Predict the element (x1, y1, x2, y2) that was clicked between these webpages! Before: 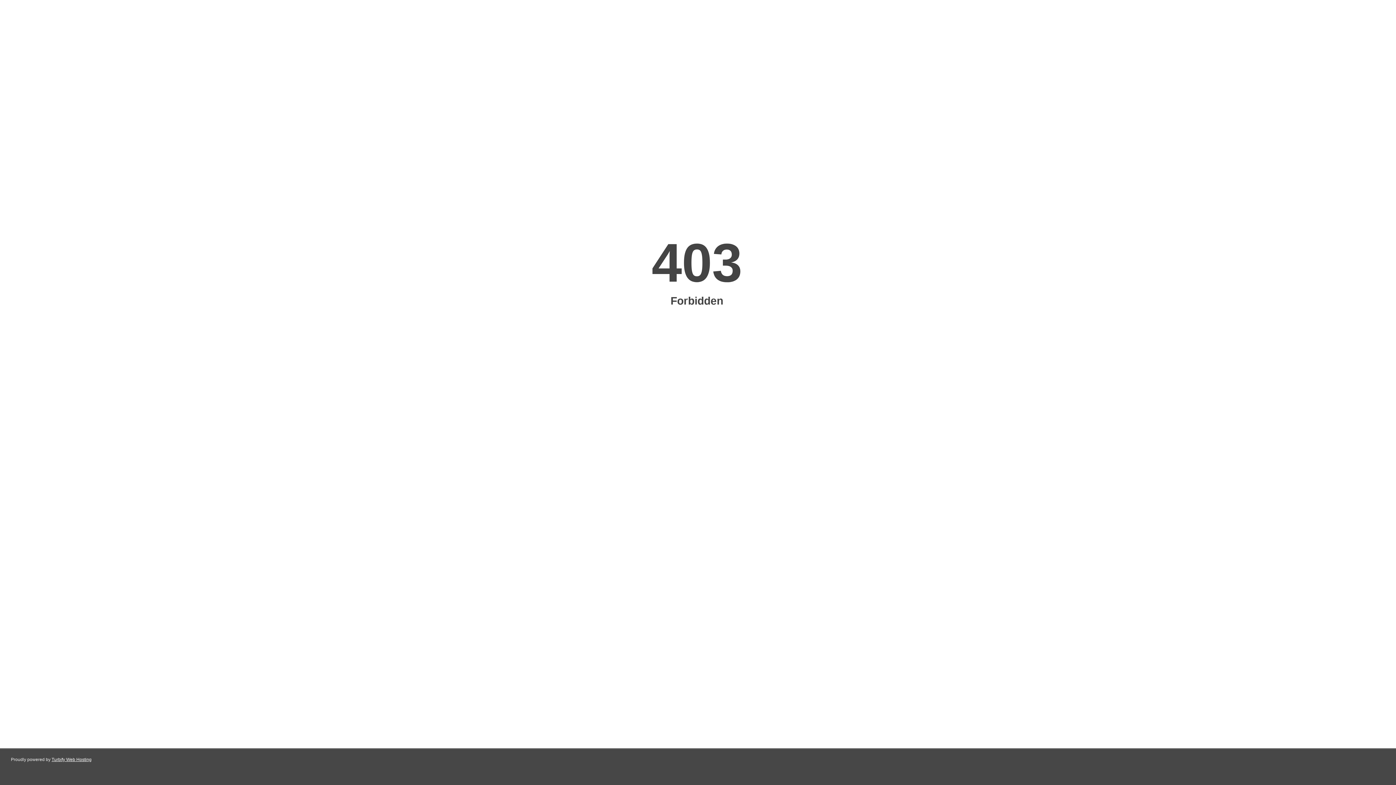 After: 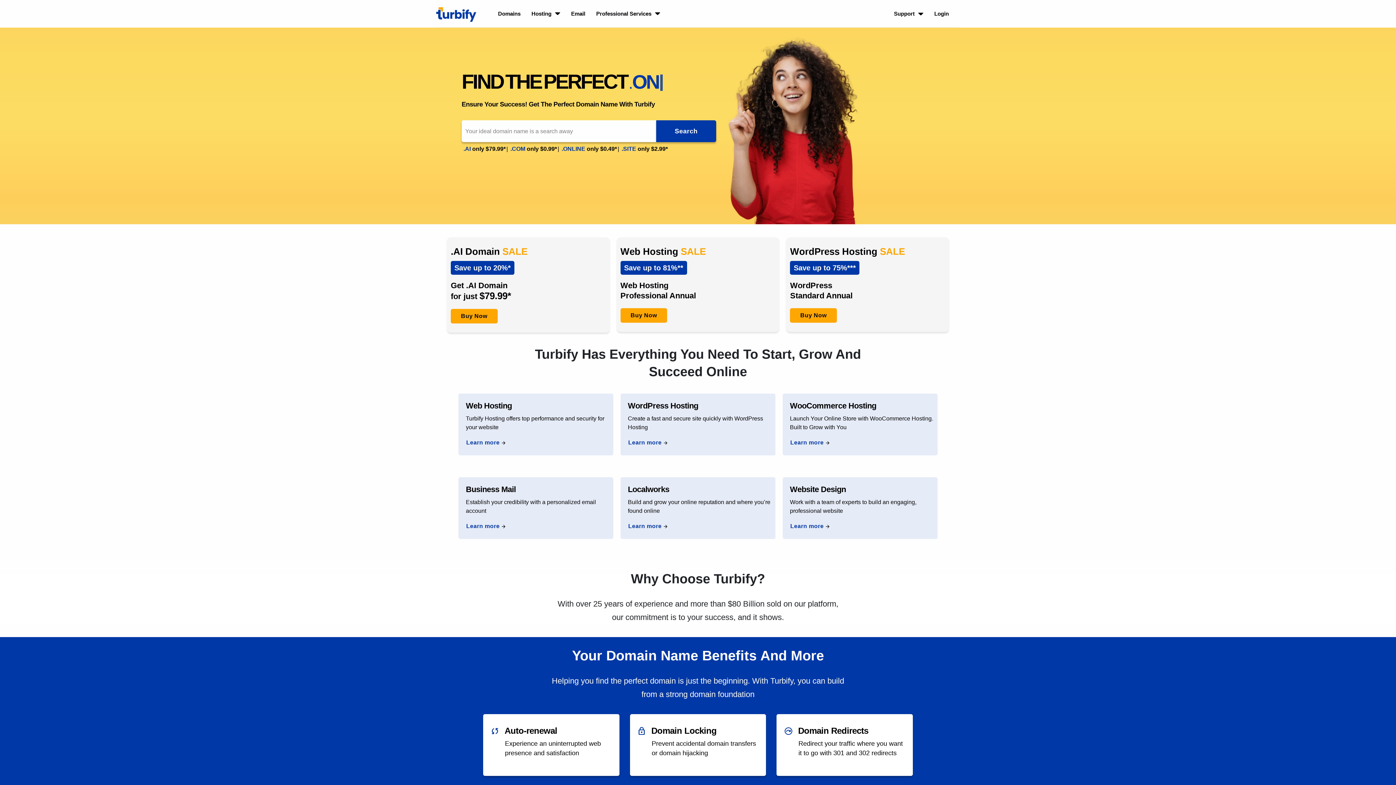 Action: label: Turbify Web Hosting bbox: (51, 757, 91, 762)